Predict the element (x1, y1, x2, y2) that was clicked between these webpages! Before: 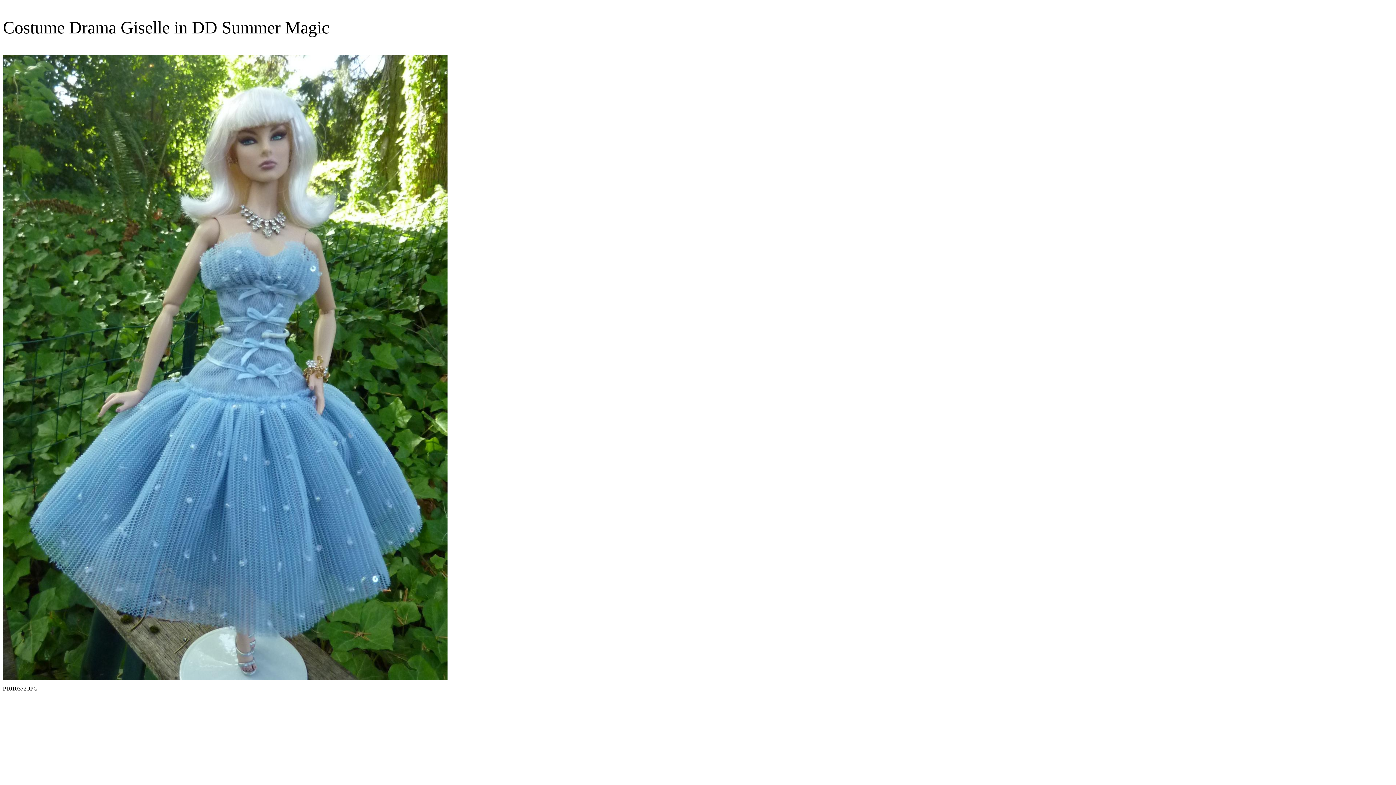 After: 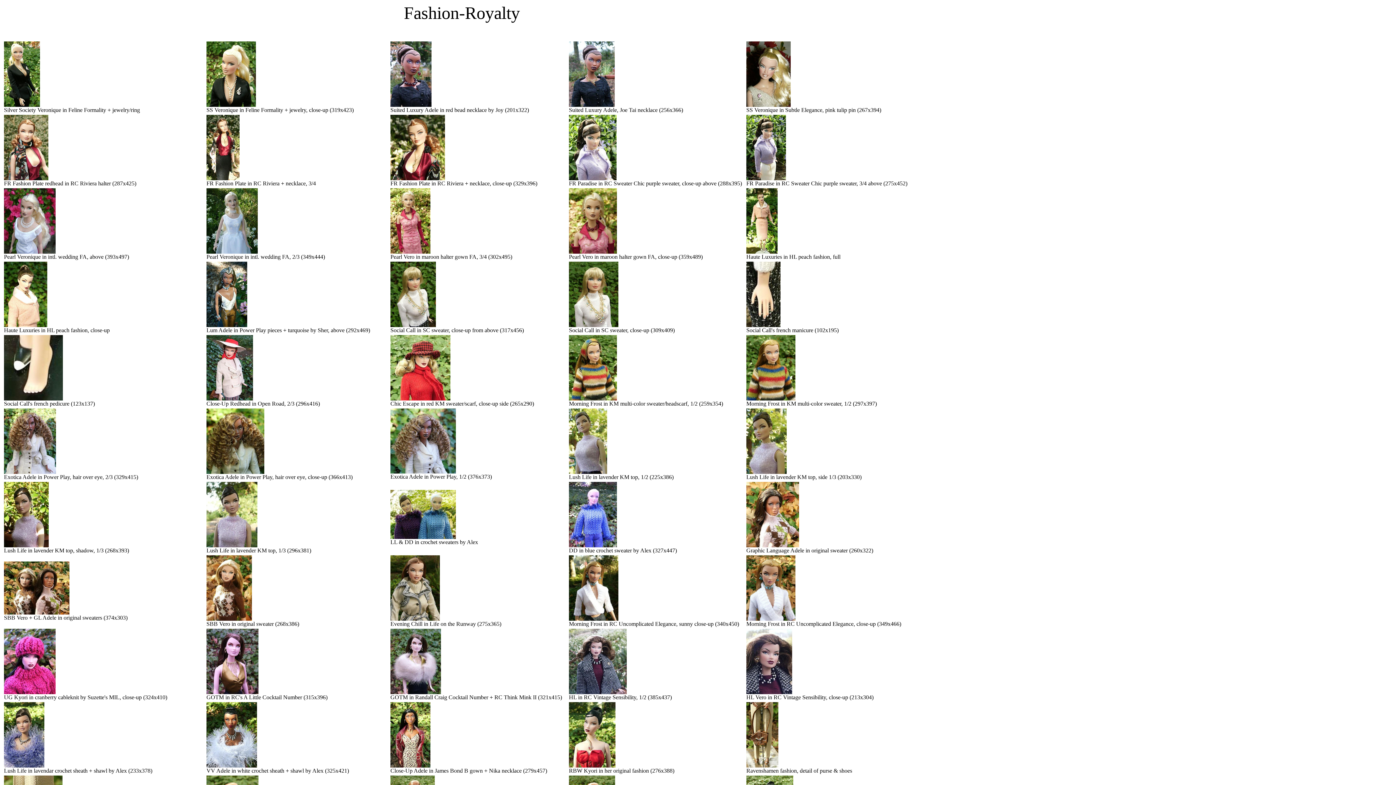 Action: bbox: (2, 674, 447, 681)